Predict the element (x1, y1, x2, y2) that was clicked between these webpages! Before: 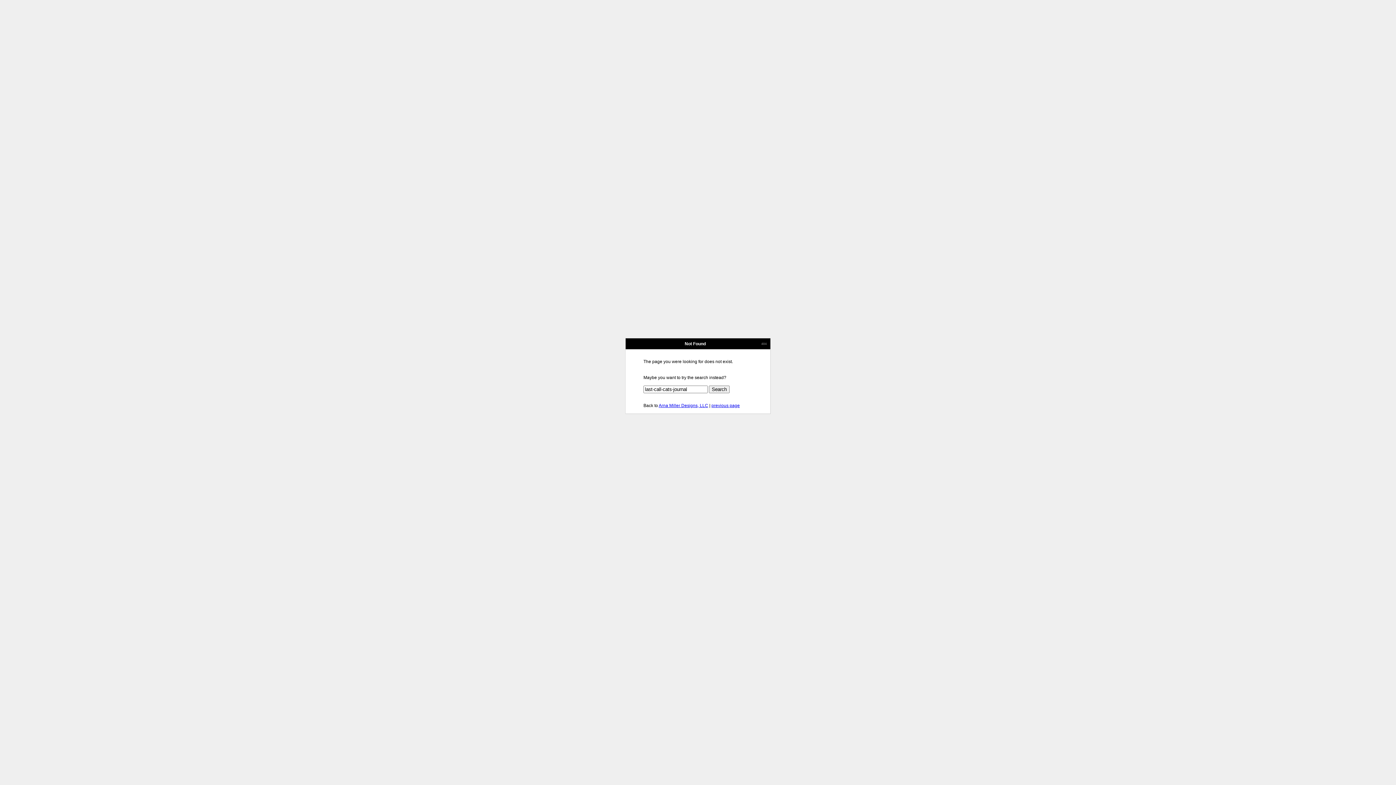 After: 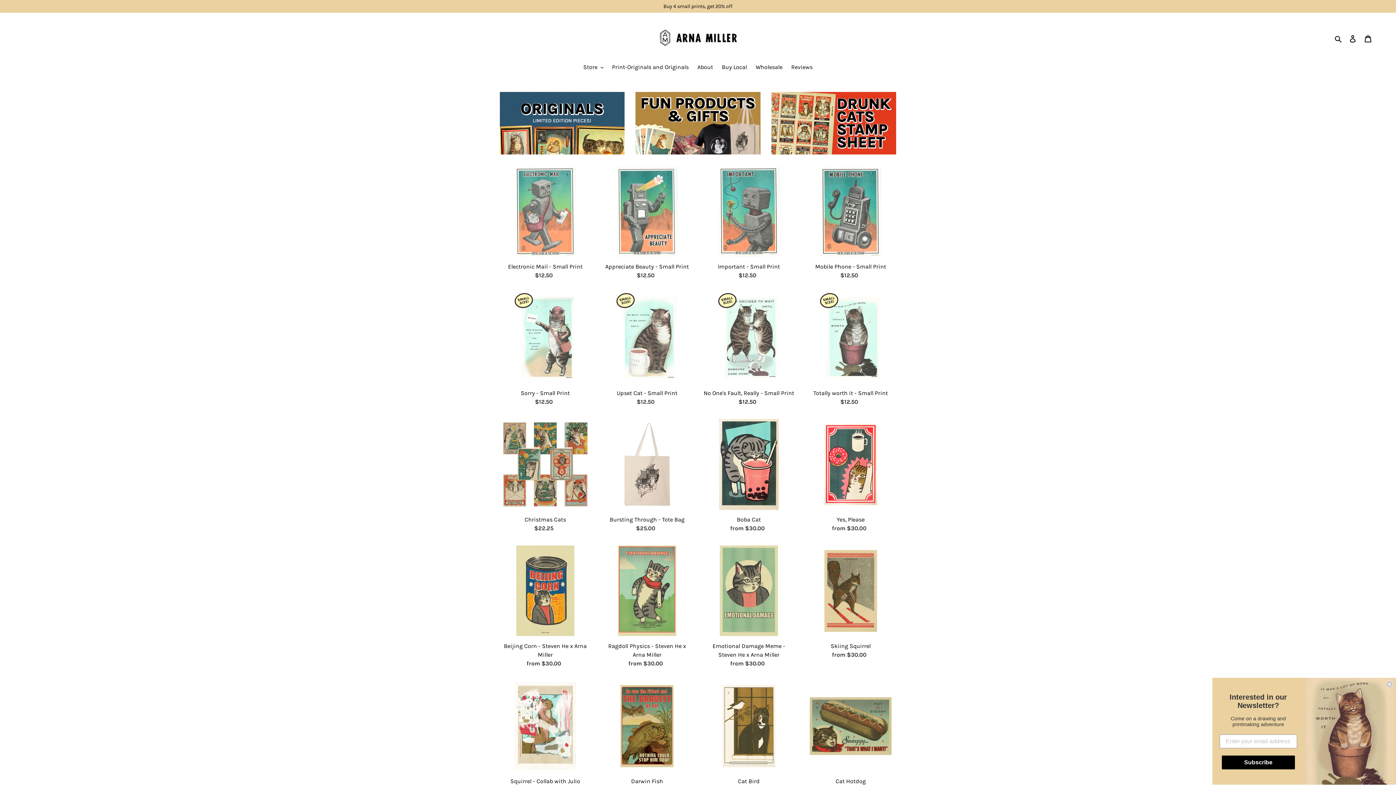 Action: bbox: (658, 403, 708, 408) label: Arna Miller Designs, LLC